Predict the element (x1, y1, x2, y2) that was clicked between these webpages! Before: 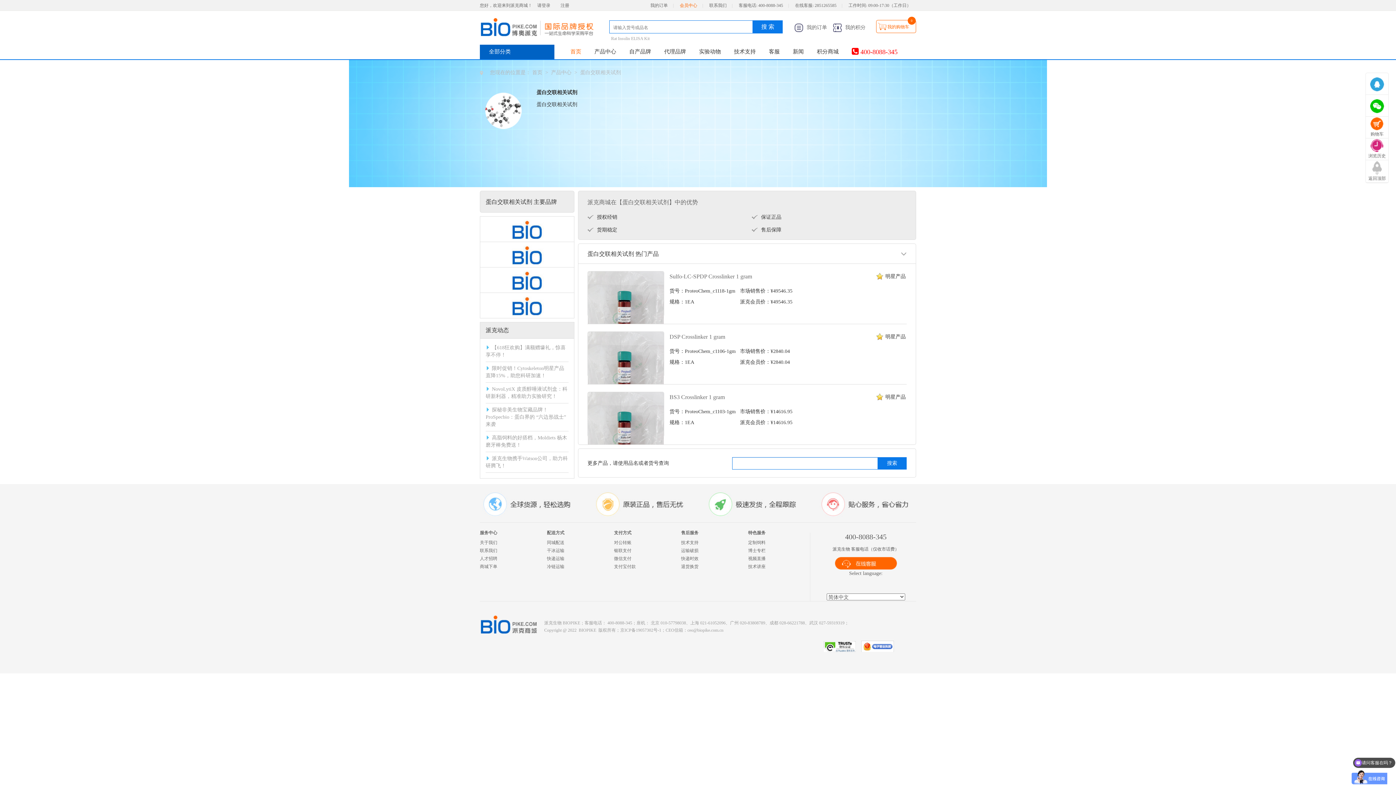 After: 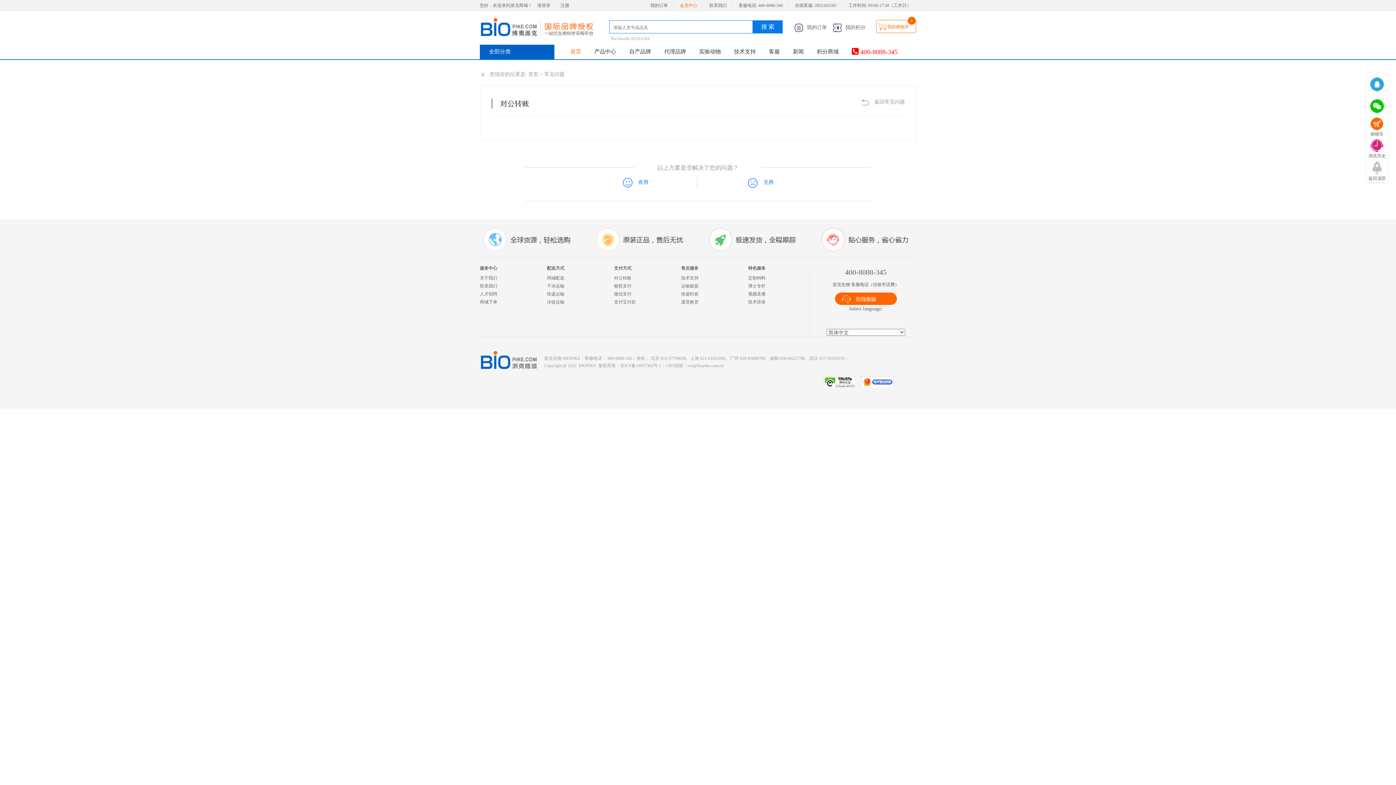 Action: label: 对公转账 bbox: (614, 540, 631, 545)